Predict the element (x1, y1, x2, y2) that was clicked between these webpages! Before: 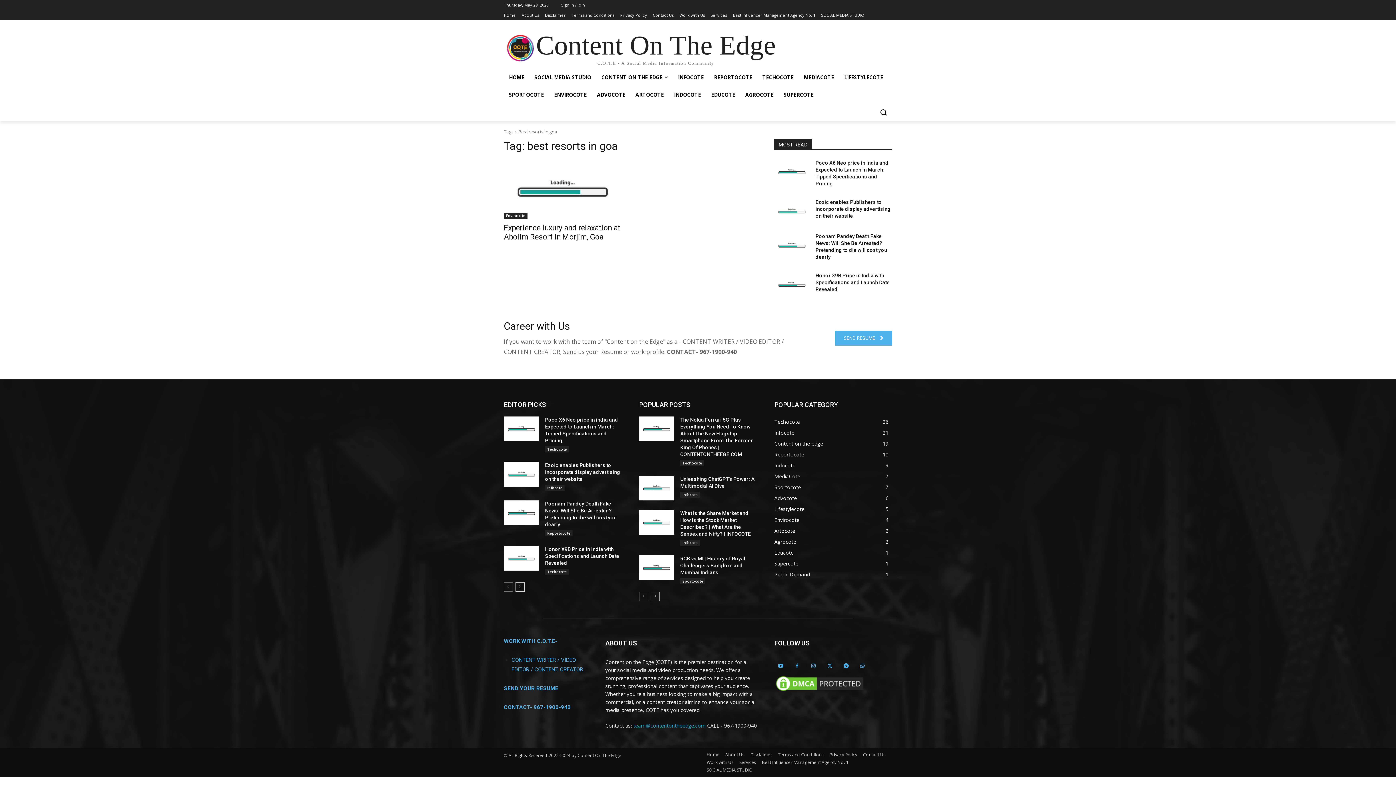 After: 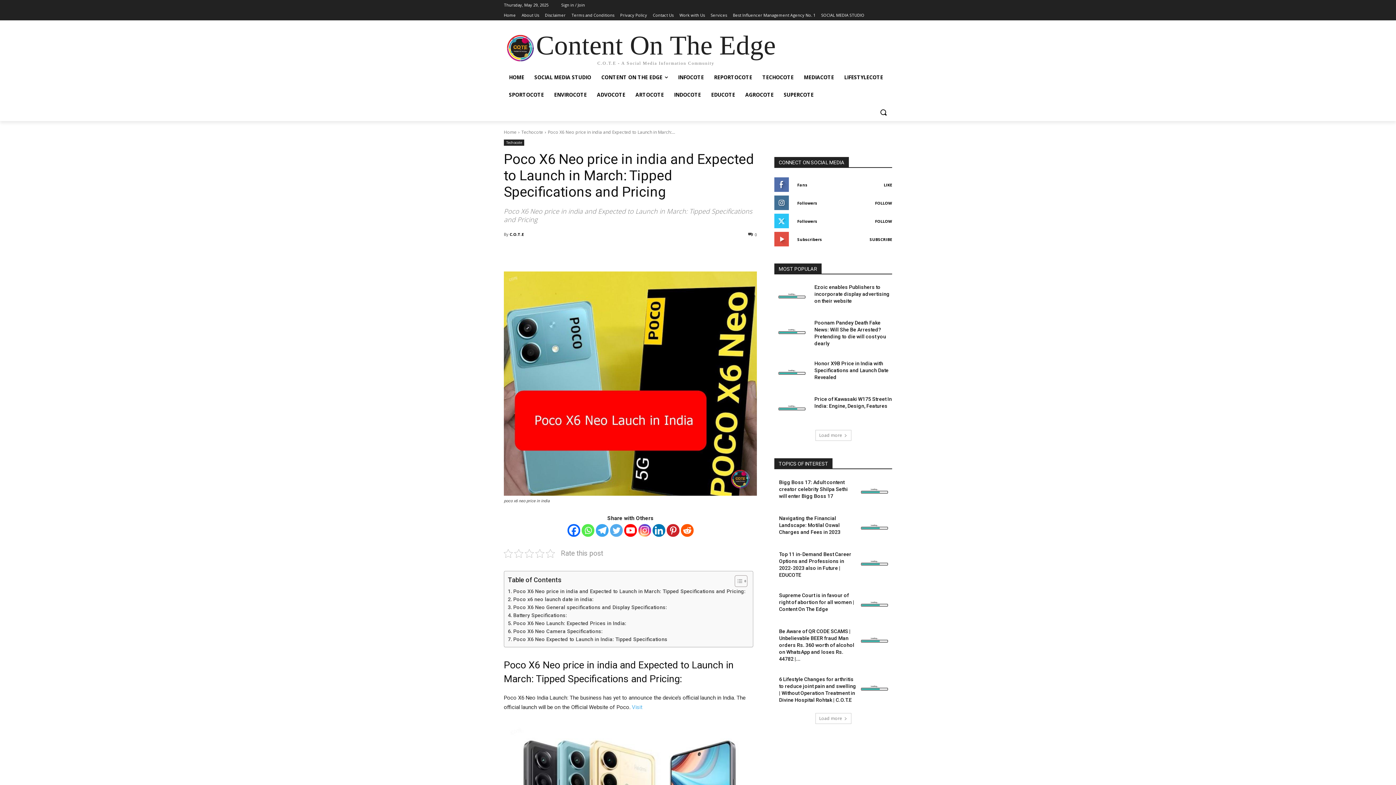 Action: bbox: (504, 416, 539, 441)